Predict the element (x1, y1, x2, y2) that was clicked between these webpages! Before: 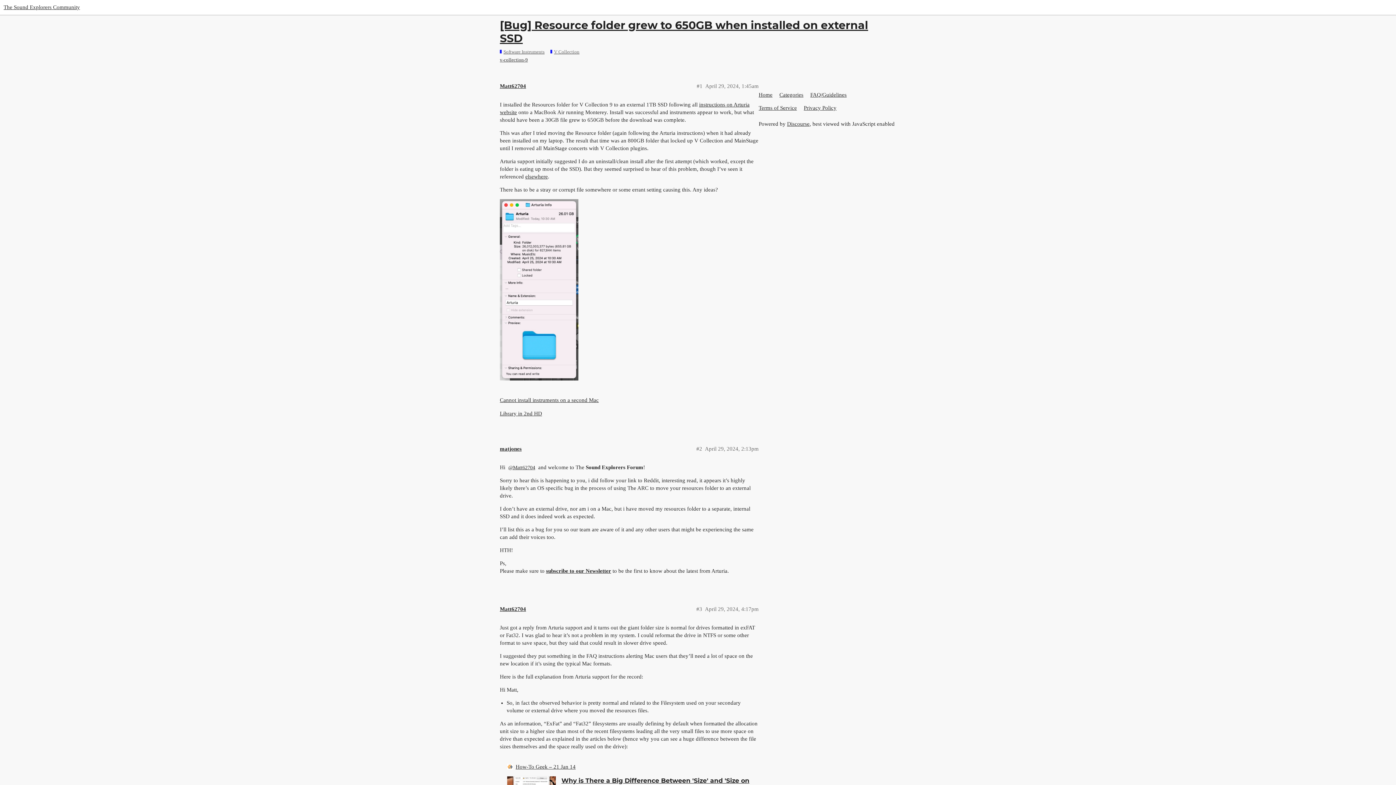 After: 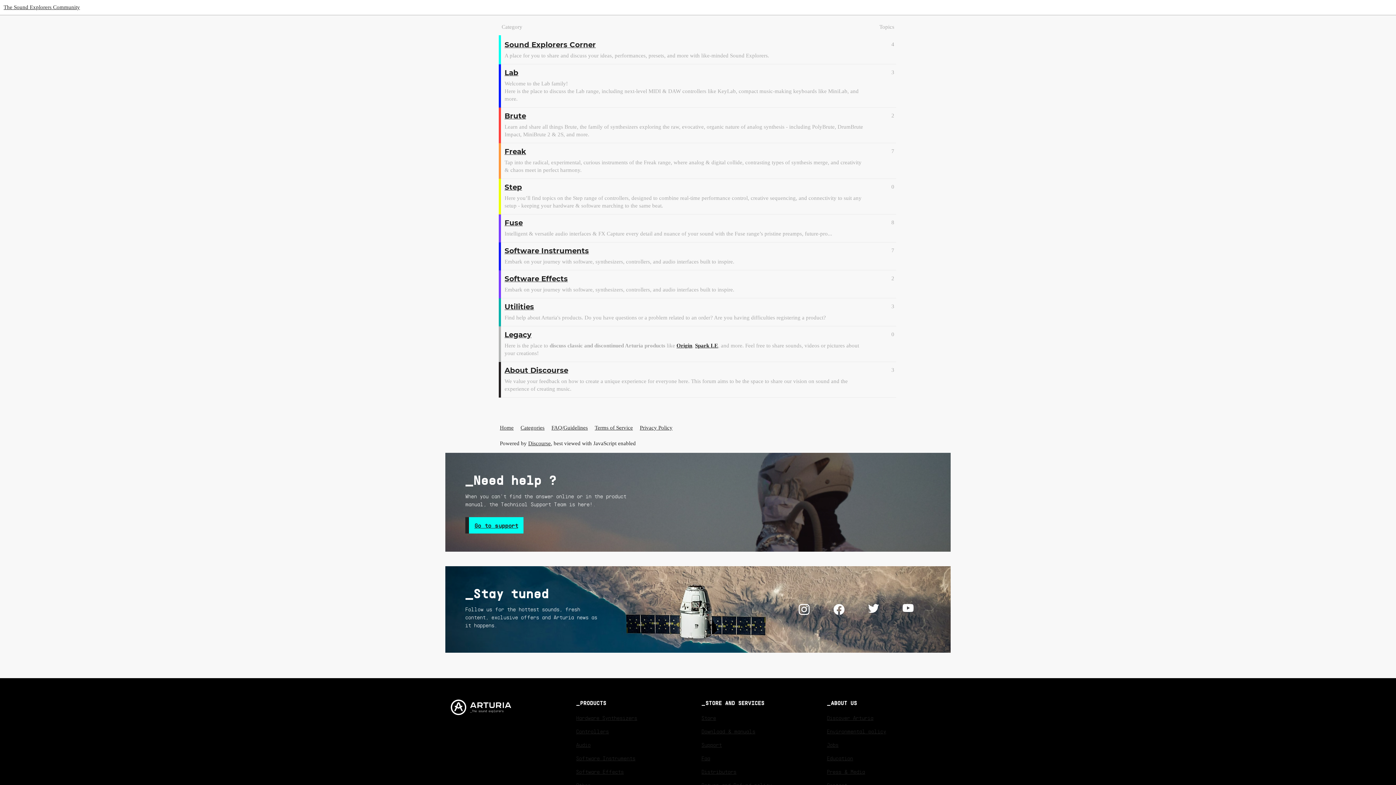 Action: label: Categories bbox: (779, 88, 809, 101)